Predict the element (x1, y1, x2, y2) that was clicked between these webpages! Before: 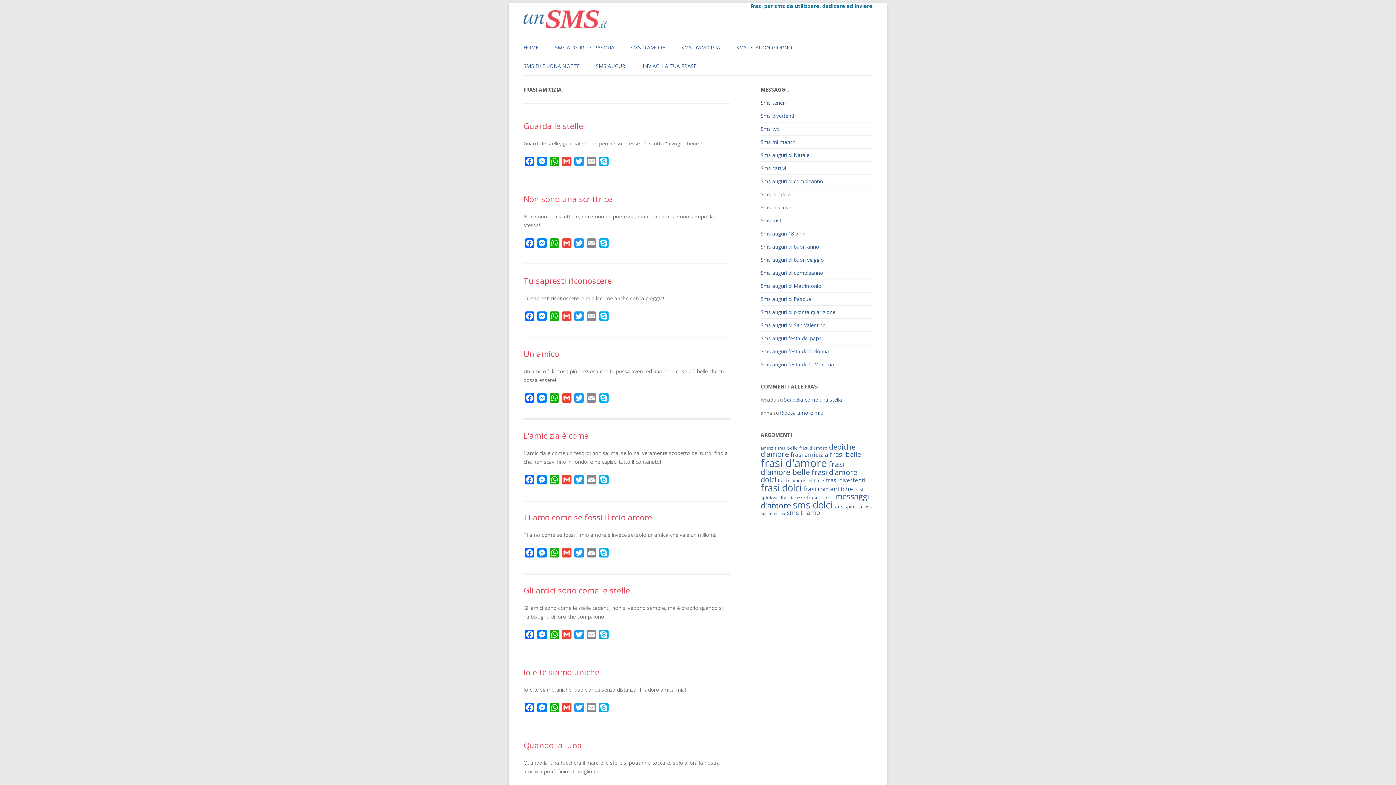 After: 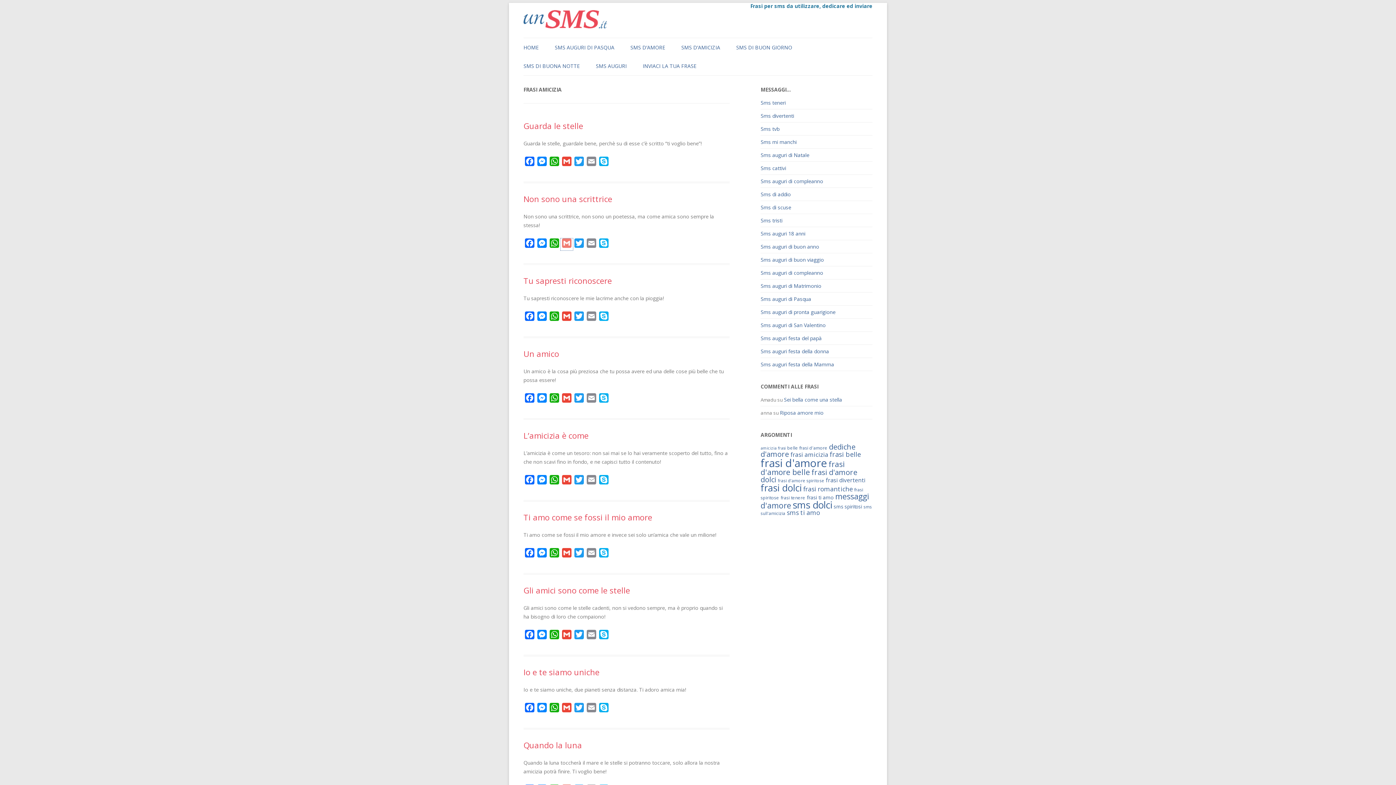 Action: bbox: (560, 238, 573, 250) label: Gmail